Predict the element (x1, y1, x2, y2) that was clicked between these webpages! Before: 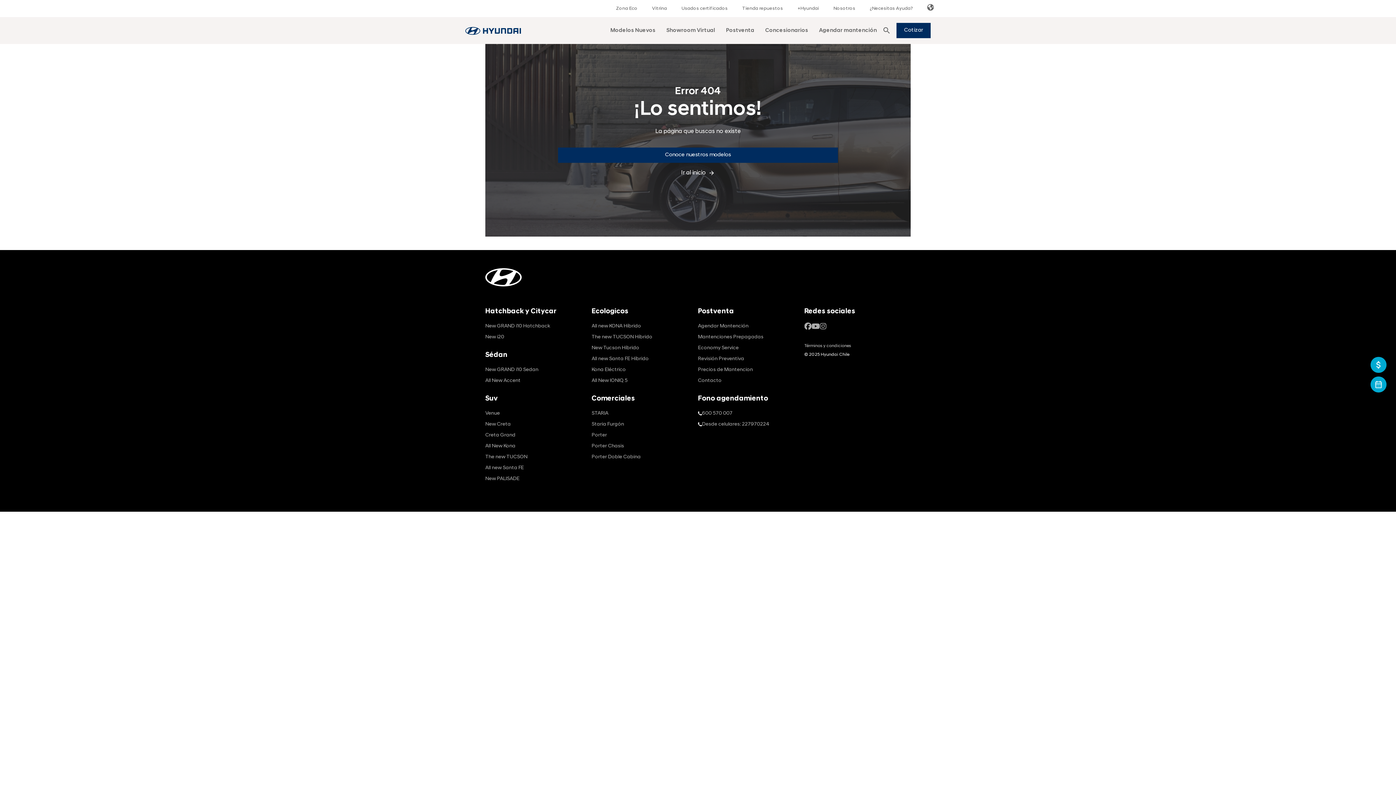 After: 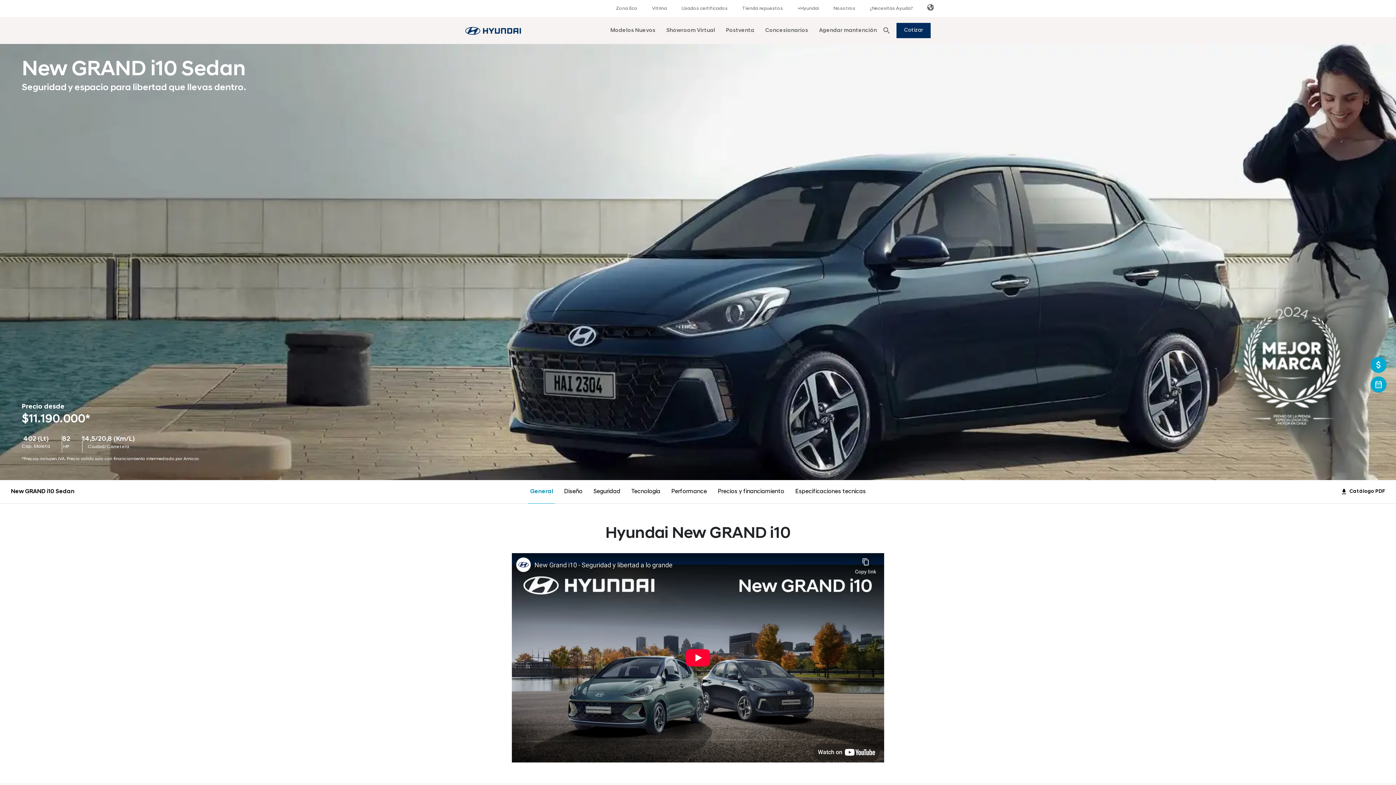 Action: label: New GRAND i10 Sedan bbox: (485, 366, 538, 373)